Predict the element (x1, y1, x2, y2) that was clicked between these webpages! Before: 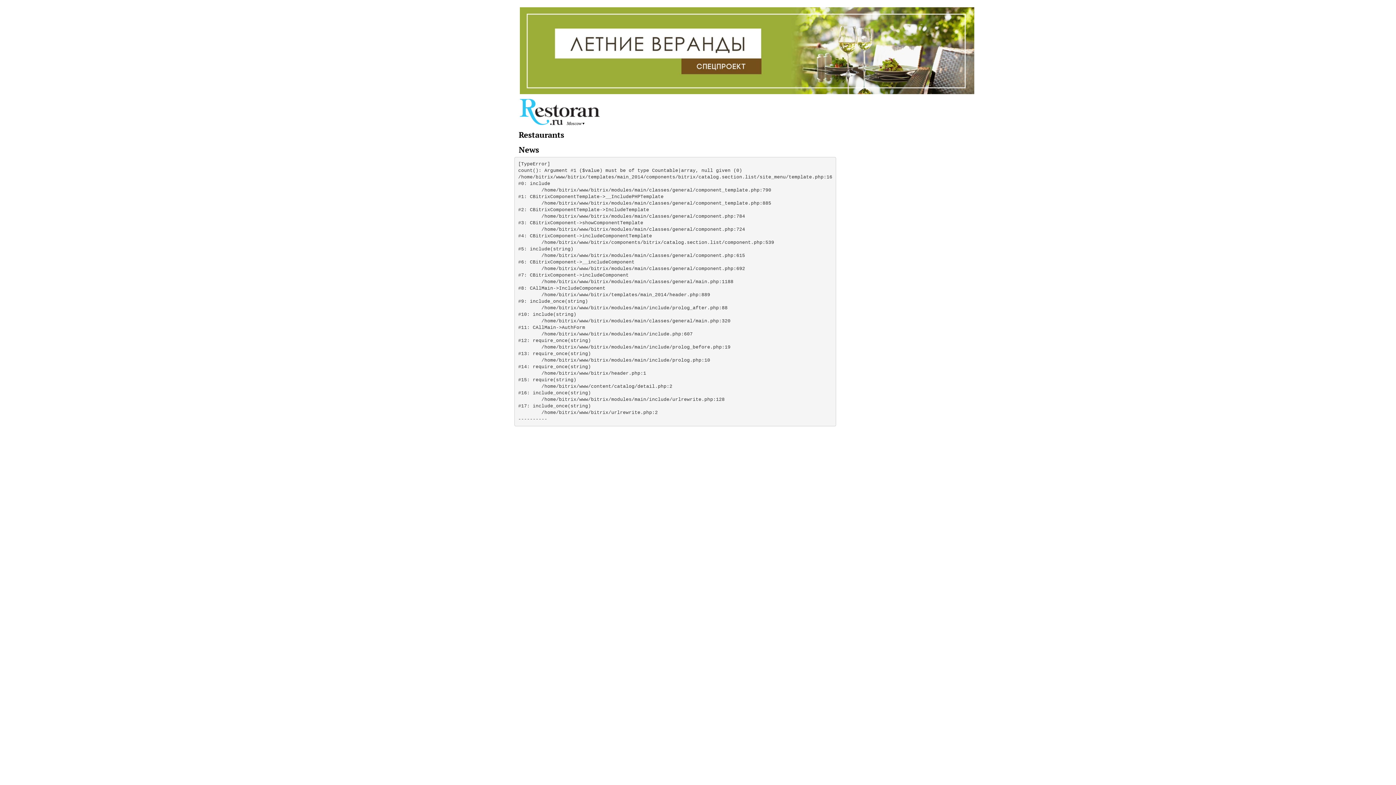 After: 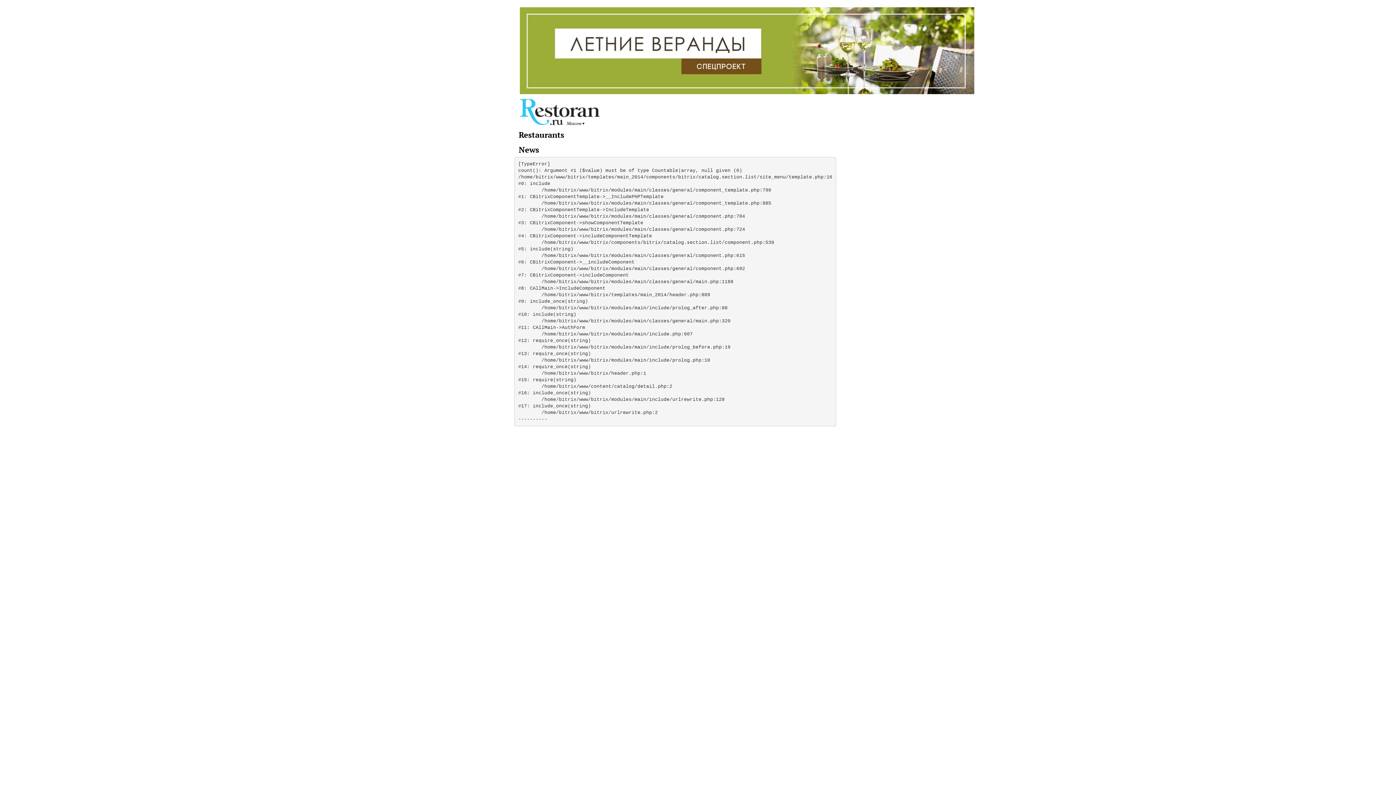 Action: bbox: (520, 46, 974, 53)